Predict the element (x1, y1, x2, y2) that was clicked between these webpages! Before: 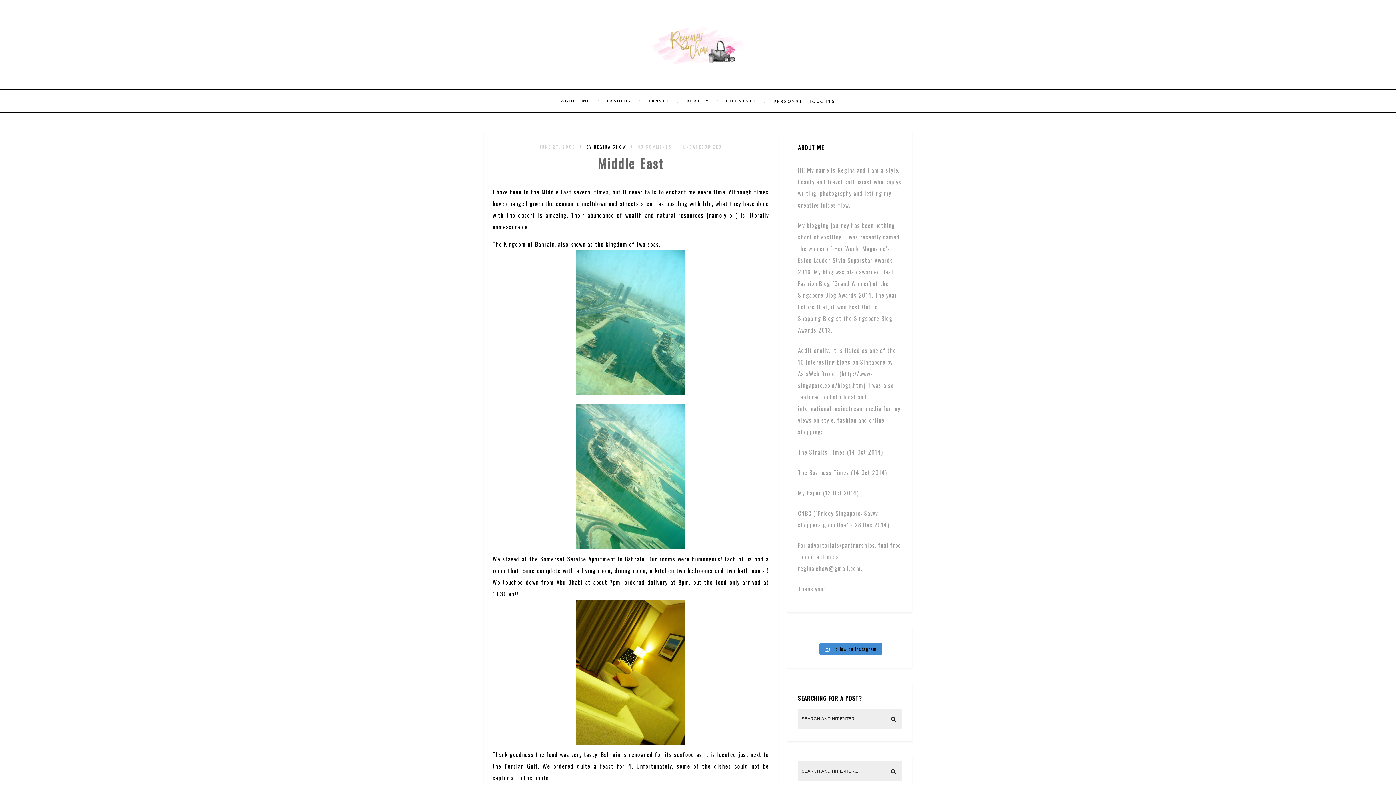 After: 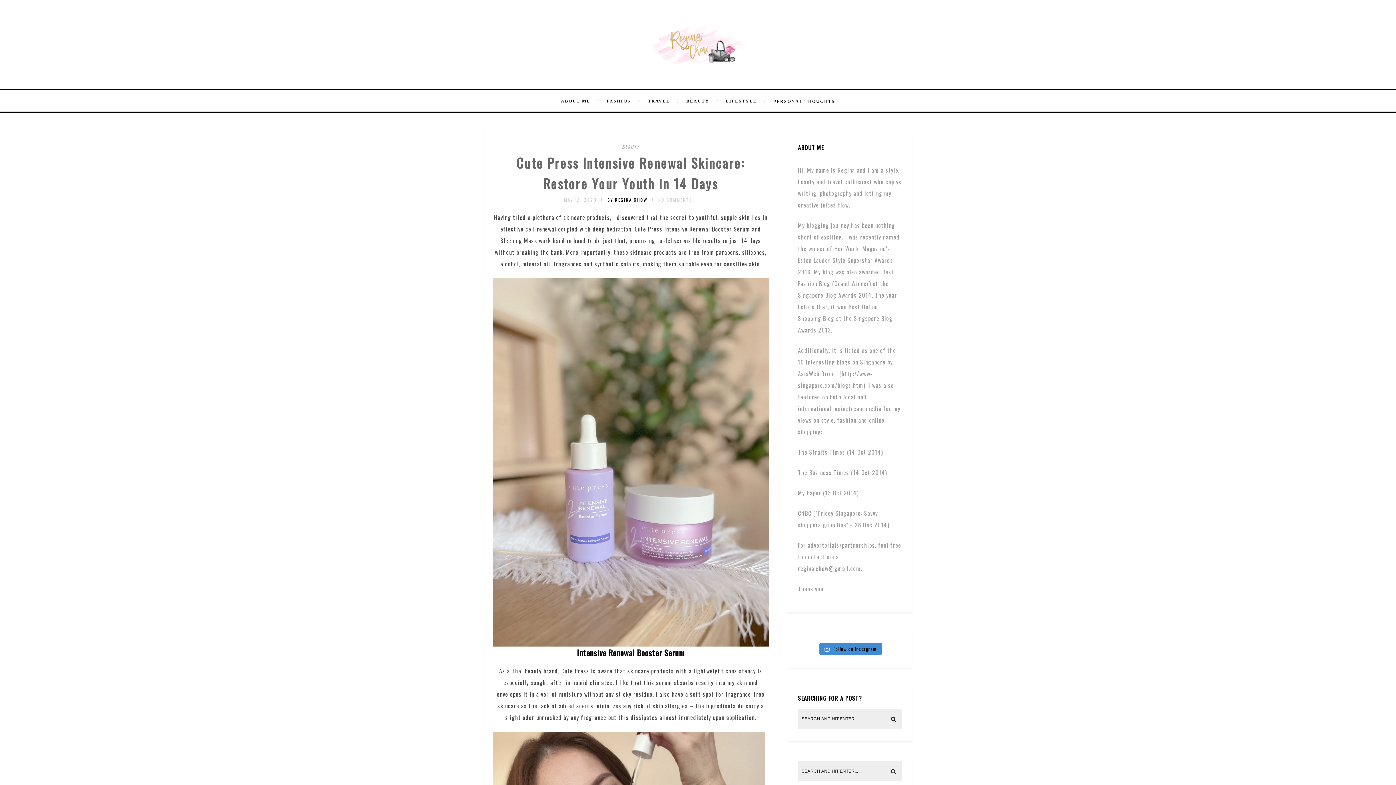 Action: label: BEAUTY bbox: (682, 89, 720, 112)